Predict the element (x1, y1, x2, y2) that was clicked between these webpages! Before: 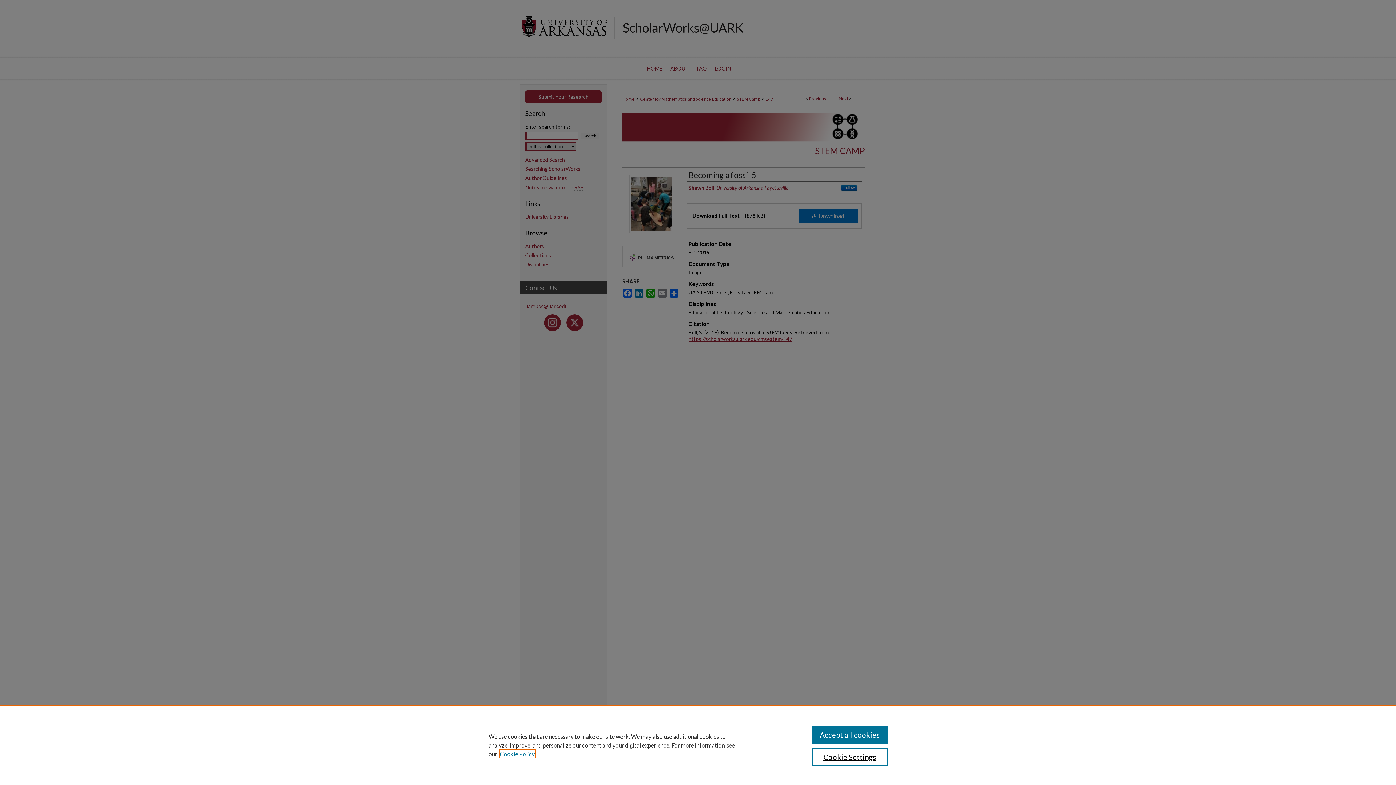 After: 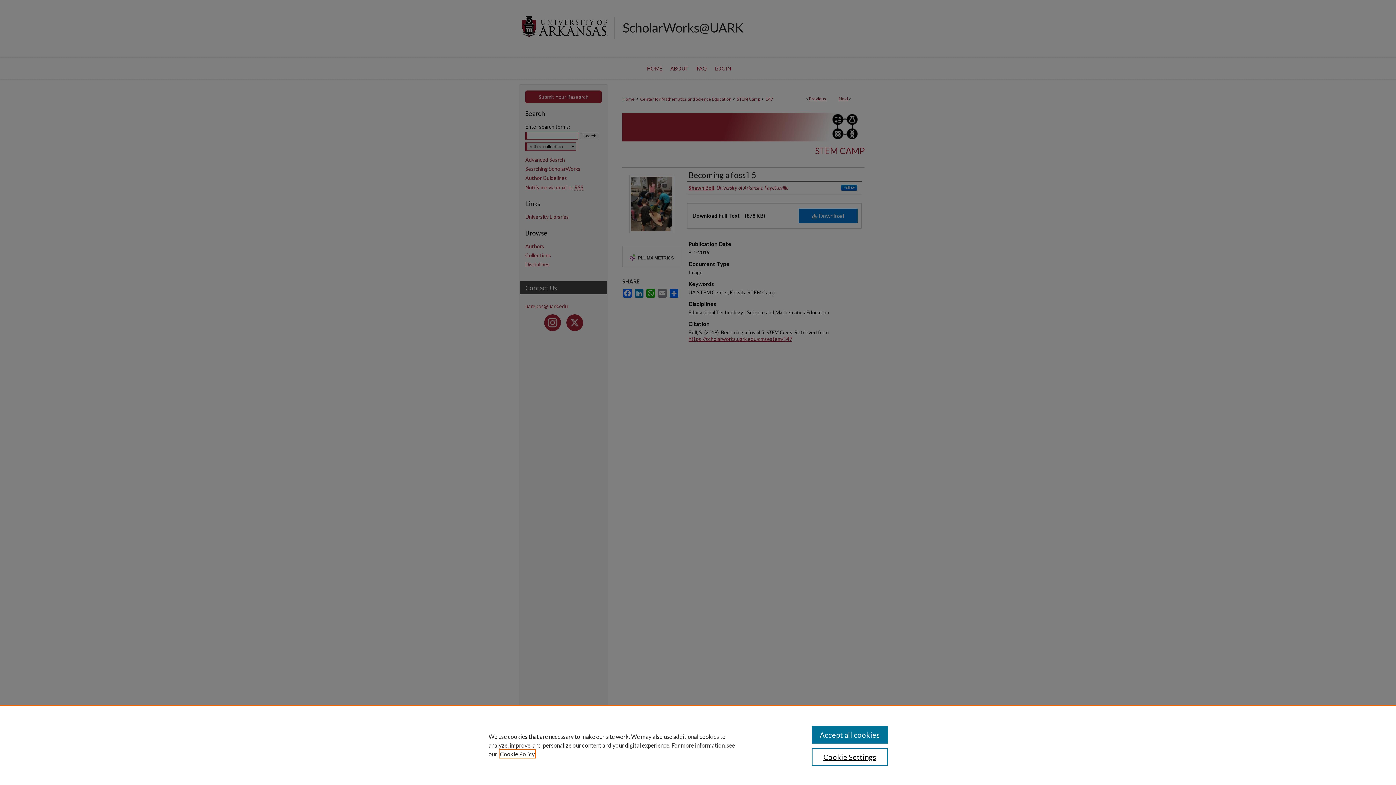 Action: label: , opens in a new tab bbox: (500, 750, 534, 757)